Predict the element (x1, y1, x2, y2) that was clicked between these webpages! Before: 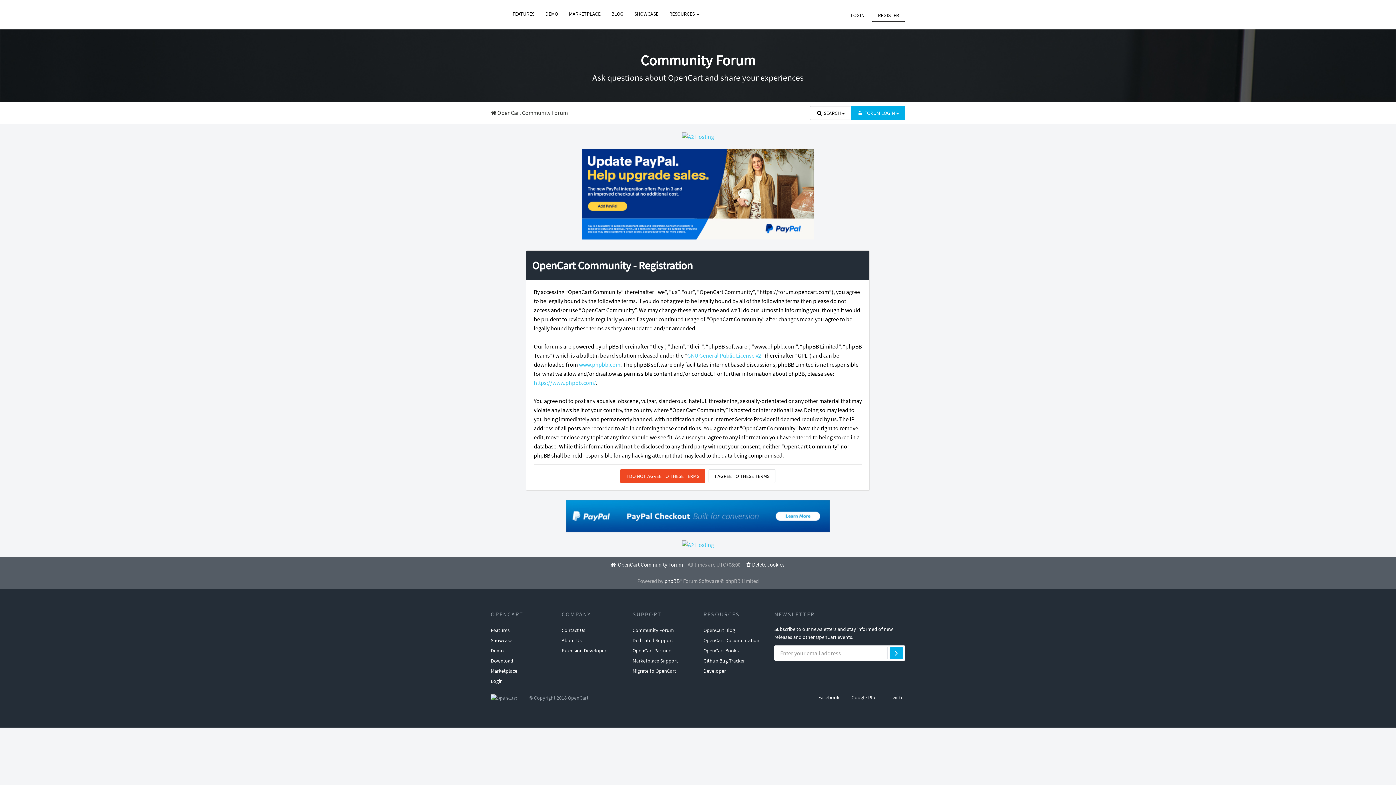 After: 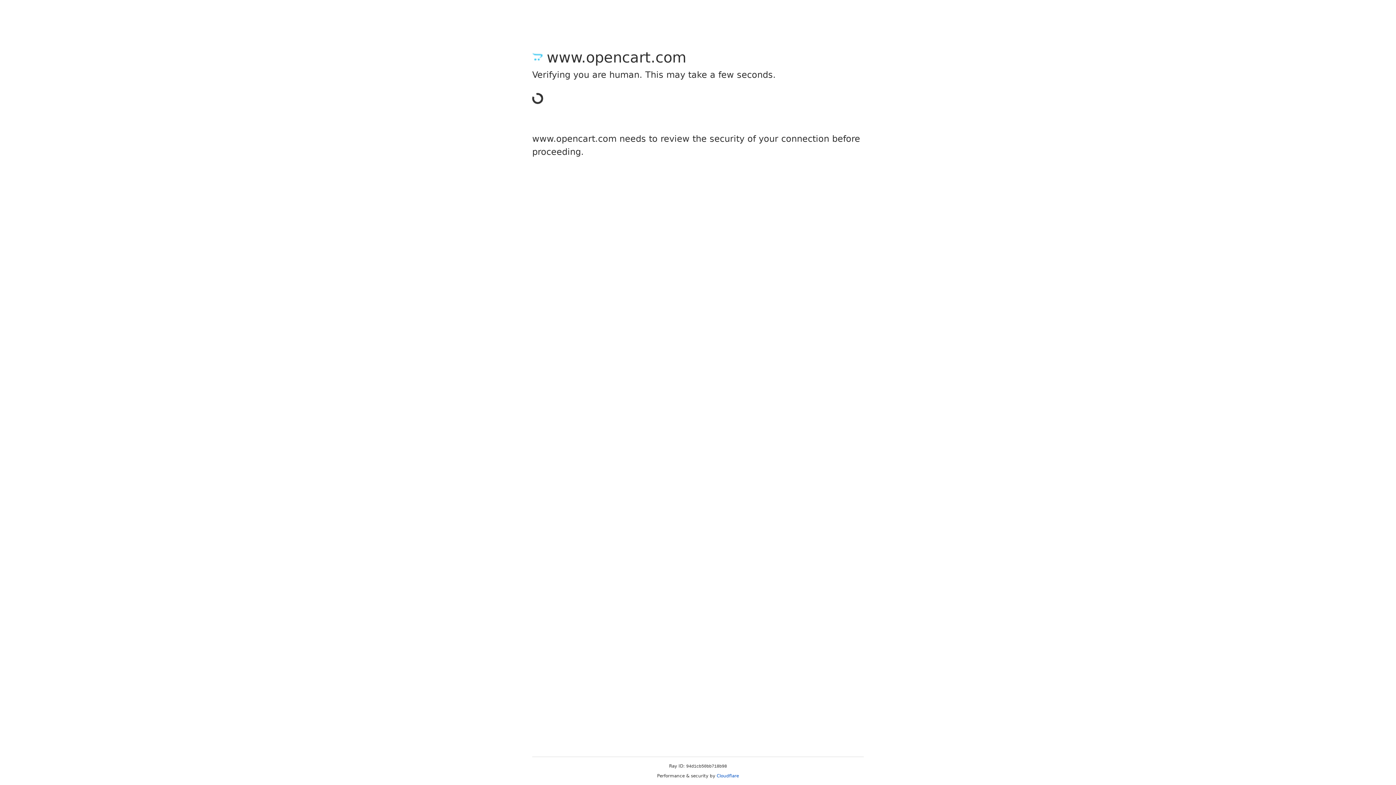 Action: bbox: (490, 635, 512, 645) label: Showcase